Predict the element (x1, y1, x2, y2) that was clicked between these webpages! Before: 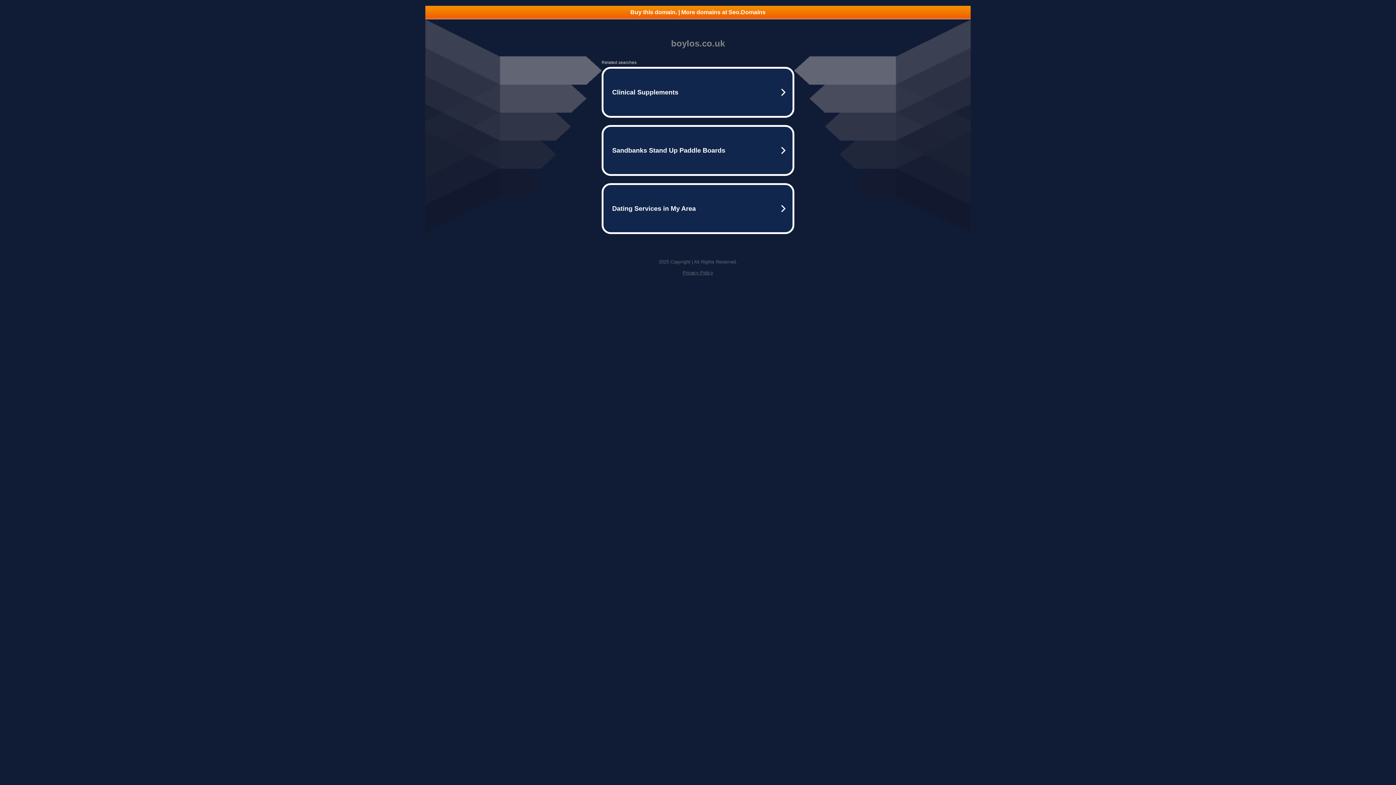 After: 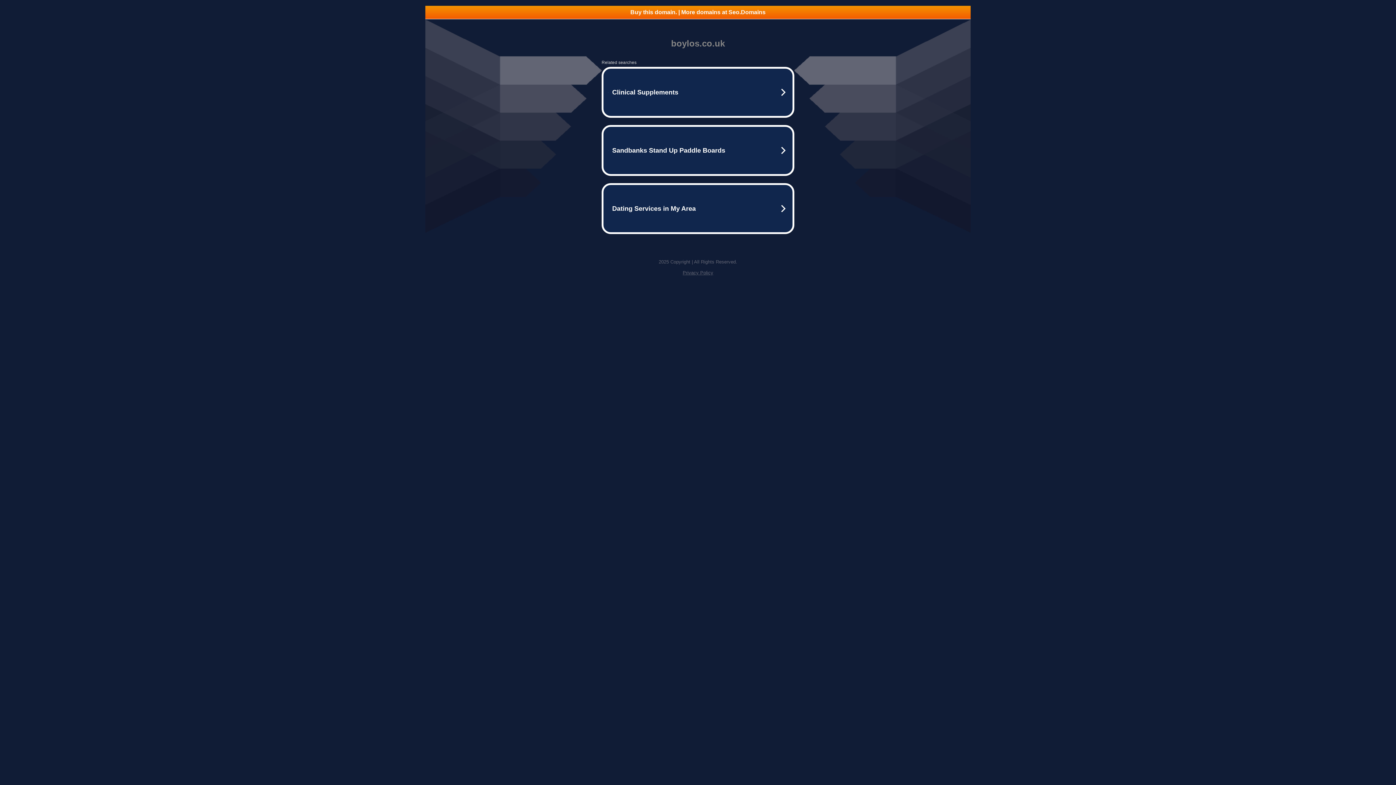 Action: label: Buy this domain. | More domains at Seo.Domains bbox: (425, 5, 970, 18)